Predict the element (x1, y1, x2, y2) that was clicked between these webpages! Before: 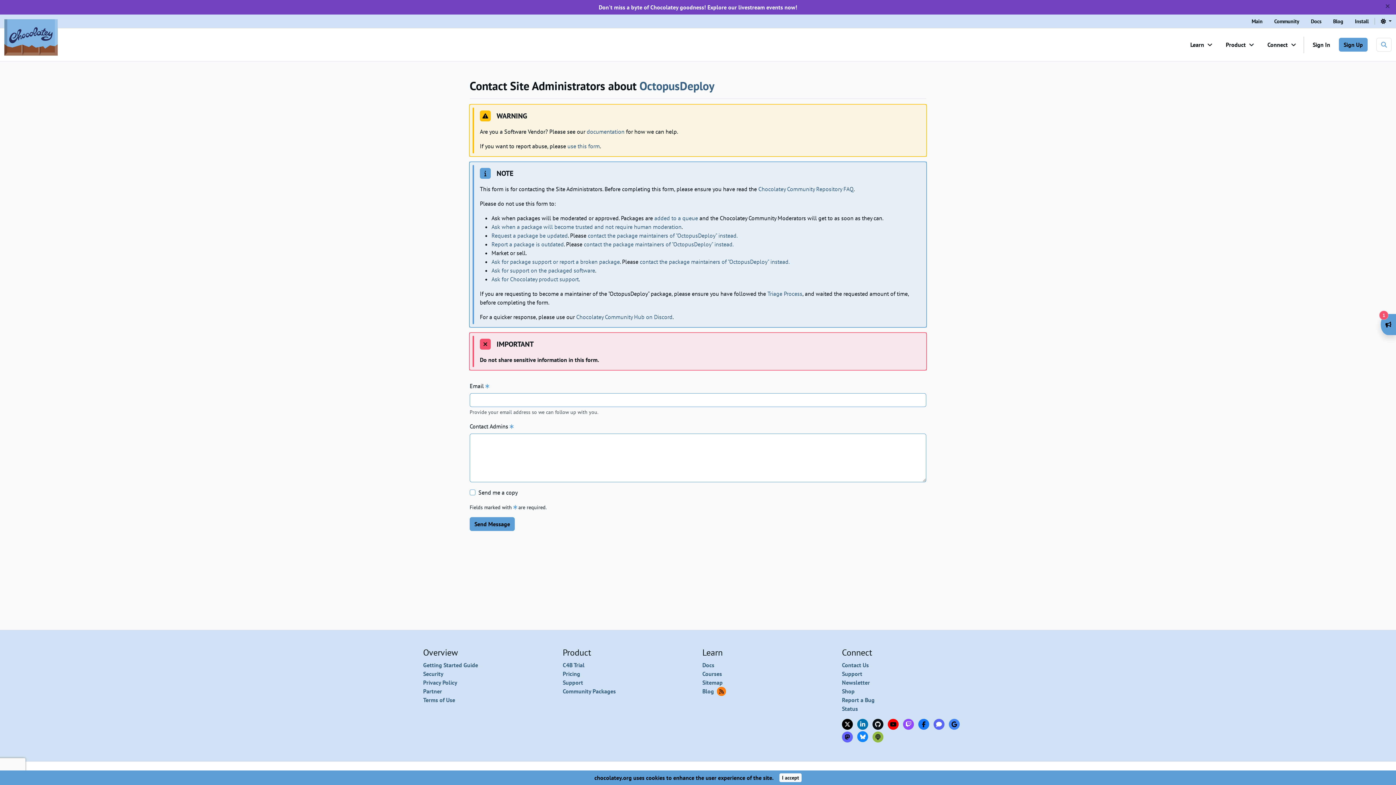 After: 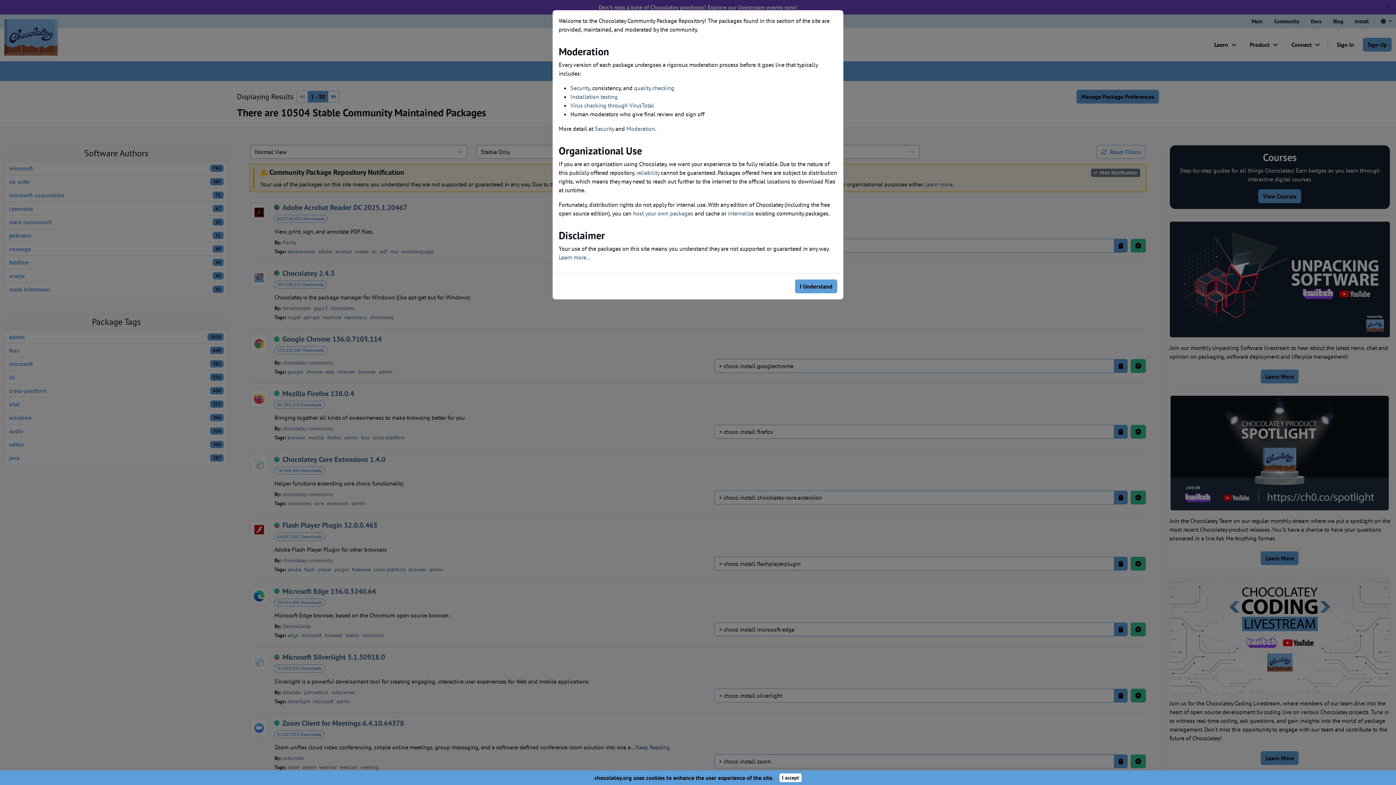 Action: bbox: (562, 688, 616, 695) label: Community Packages